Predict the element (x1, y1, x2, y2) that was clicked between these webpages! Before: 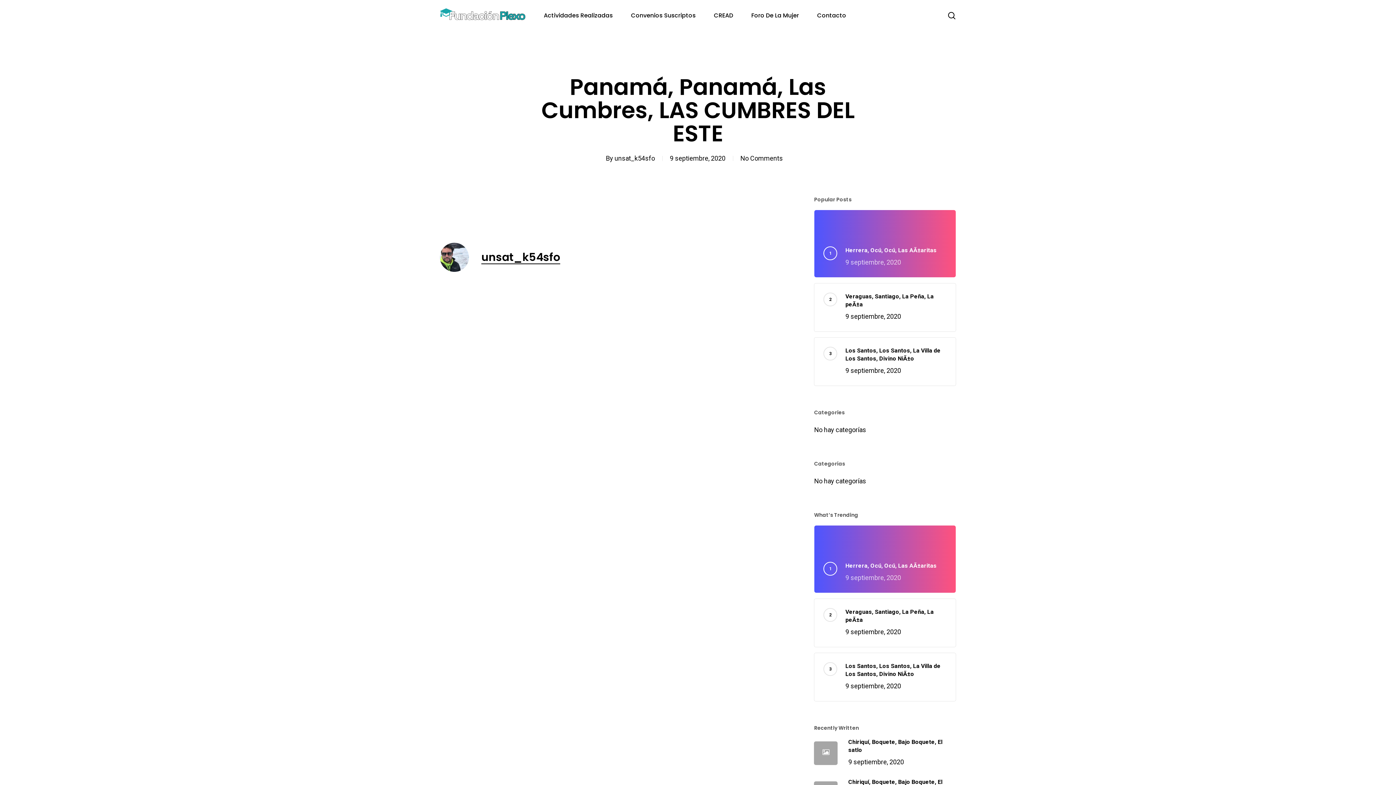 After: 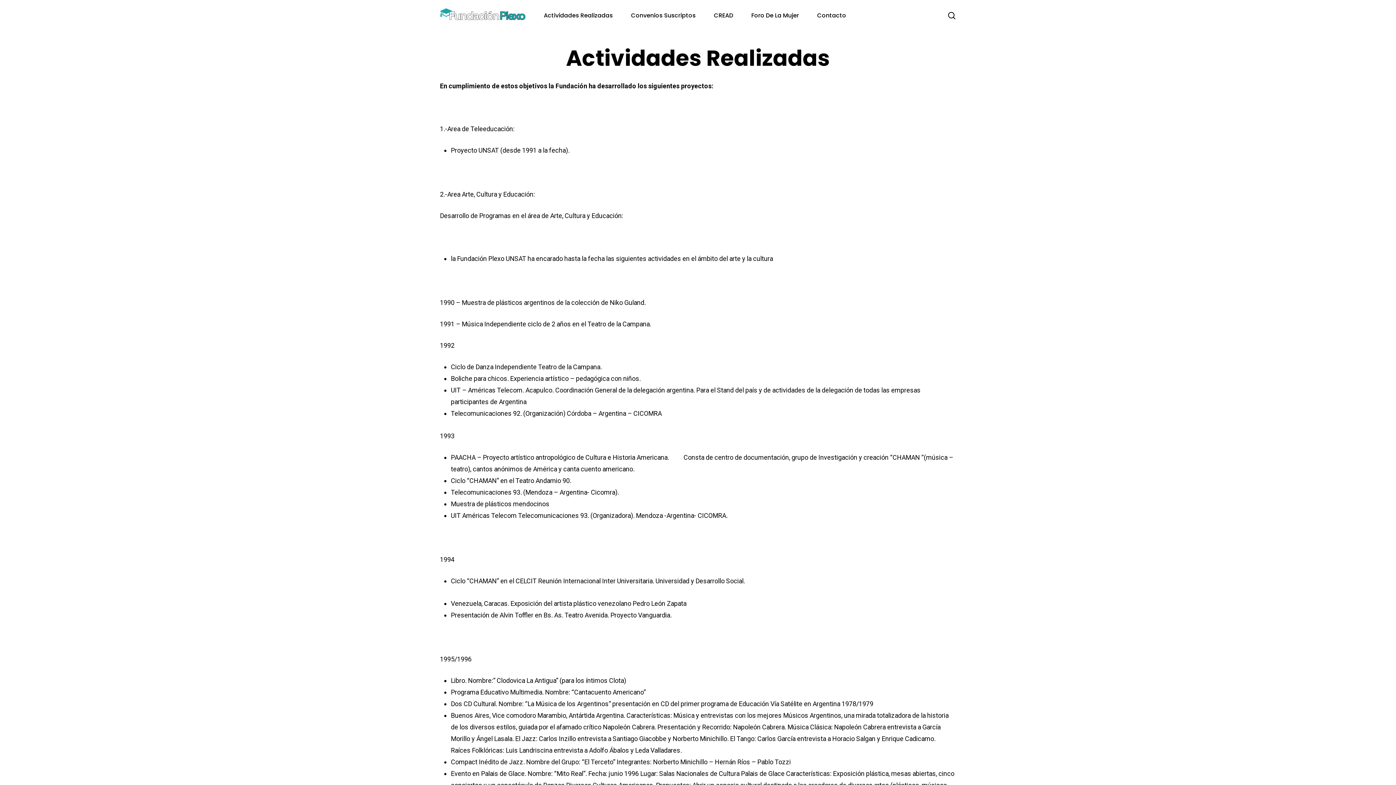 Action: label: Actividades Realizadas bbox: (534, 12, 622, 18)